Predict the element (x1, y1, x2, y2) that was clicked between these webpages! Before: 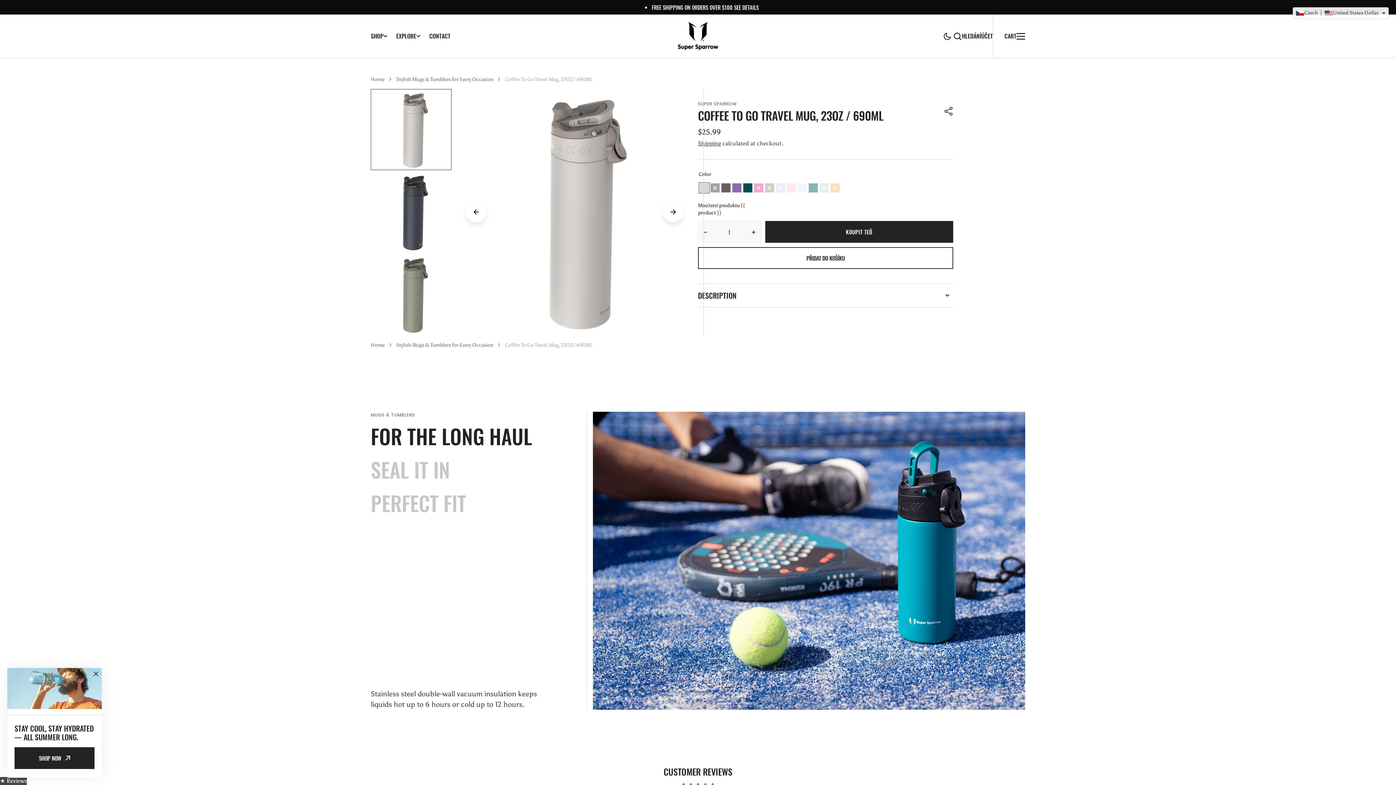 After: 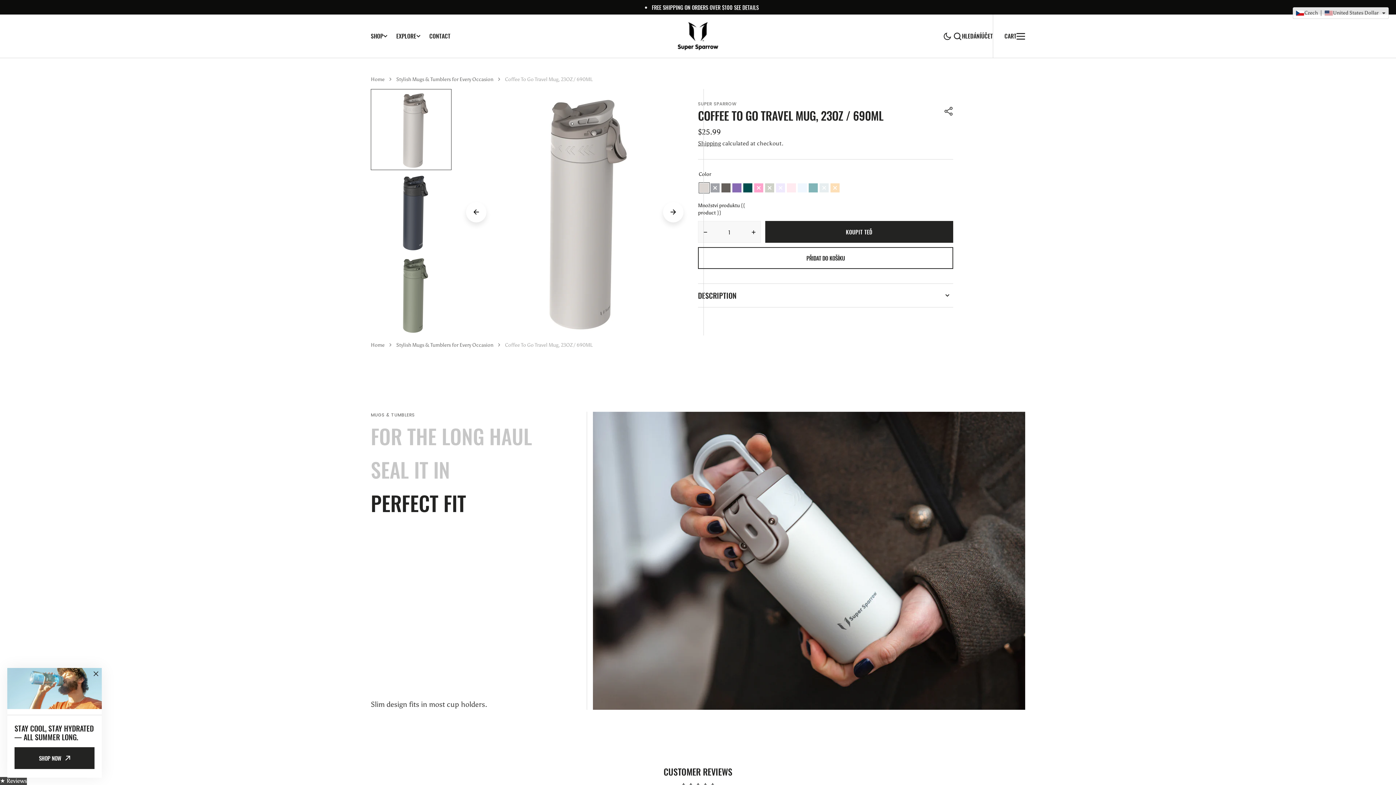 Action: bbox: (370, 488, 466, 518) label: PERFECT FIT